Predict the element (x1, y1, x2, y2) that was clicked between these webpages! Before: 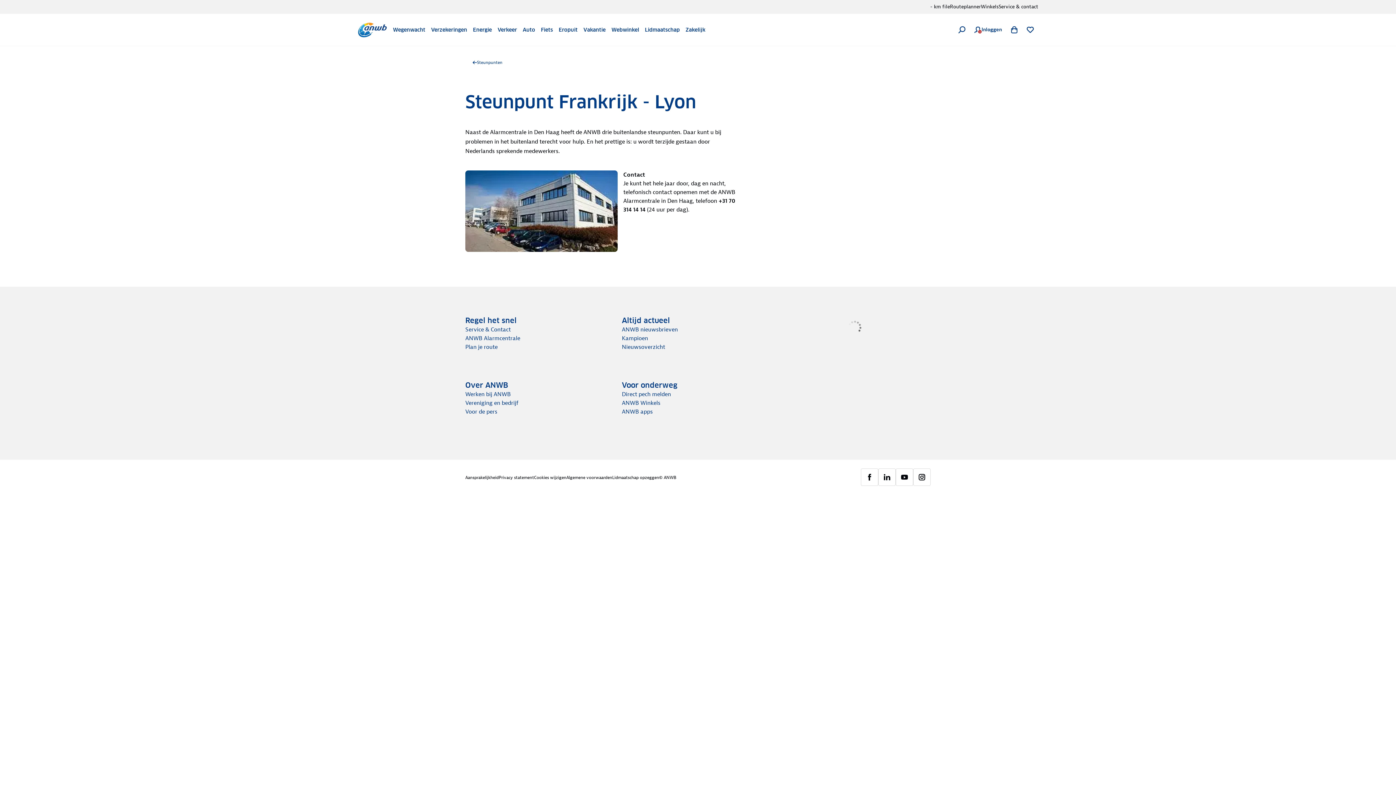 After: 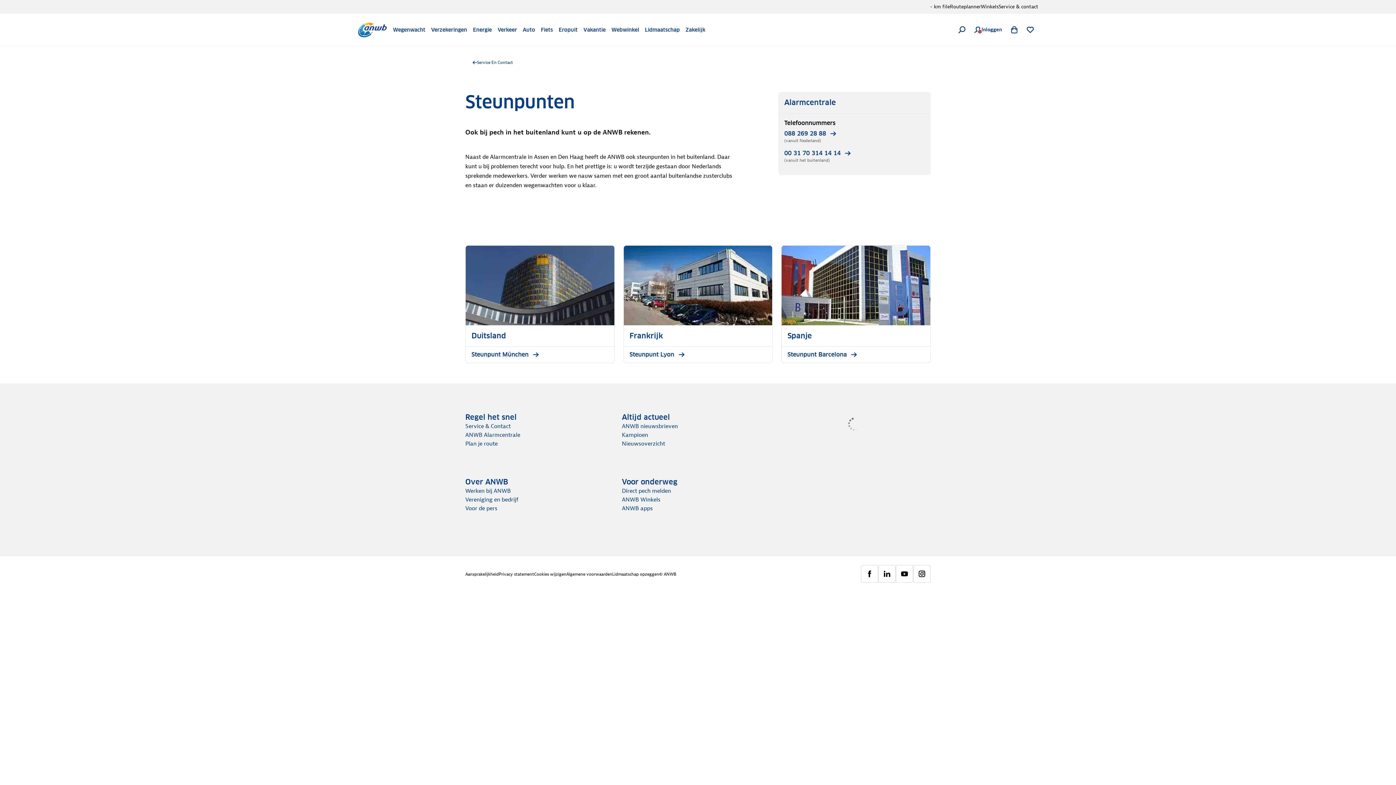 Action: label: Steunpunten bbox: (472, 59, 502, 65)